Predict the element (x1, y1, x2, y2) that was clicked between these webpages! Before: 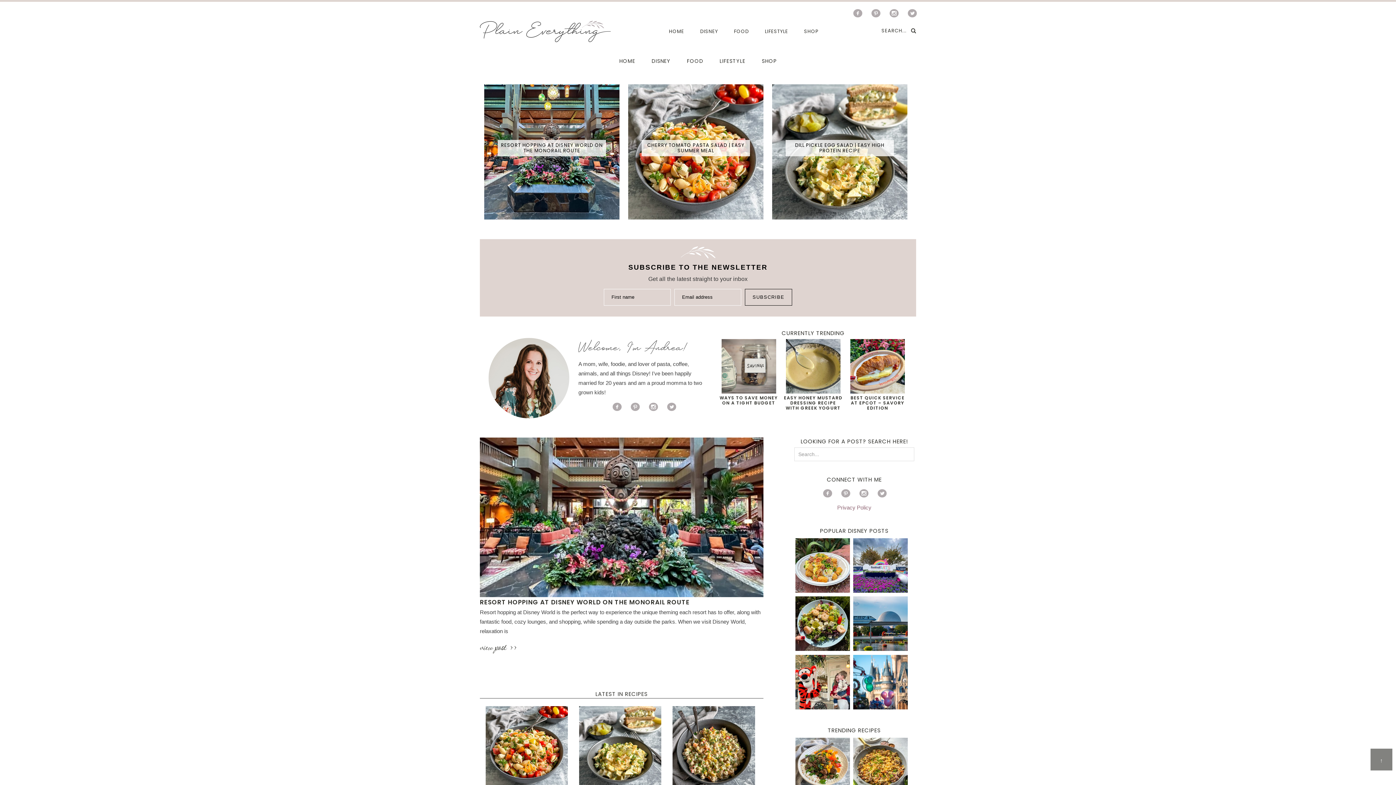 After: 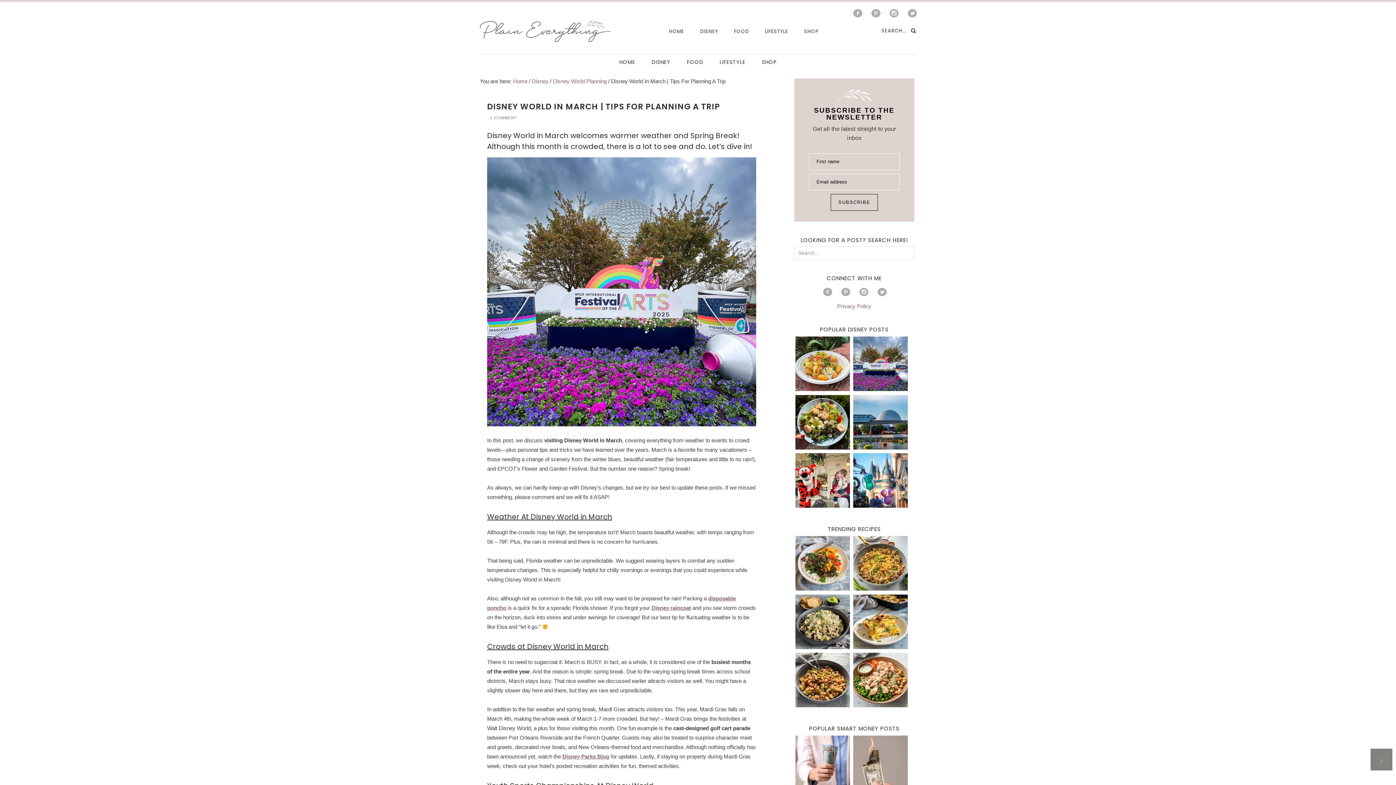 Action: bbox: (853, 586, 907, 592)